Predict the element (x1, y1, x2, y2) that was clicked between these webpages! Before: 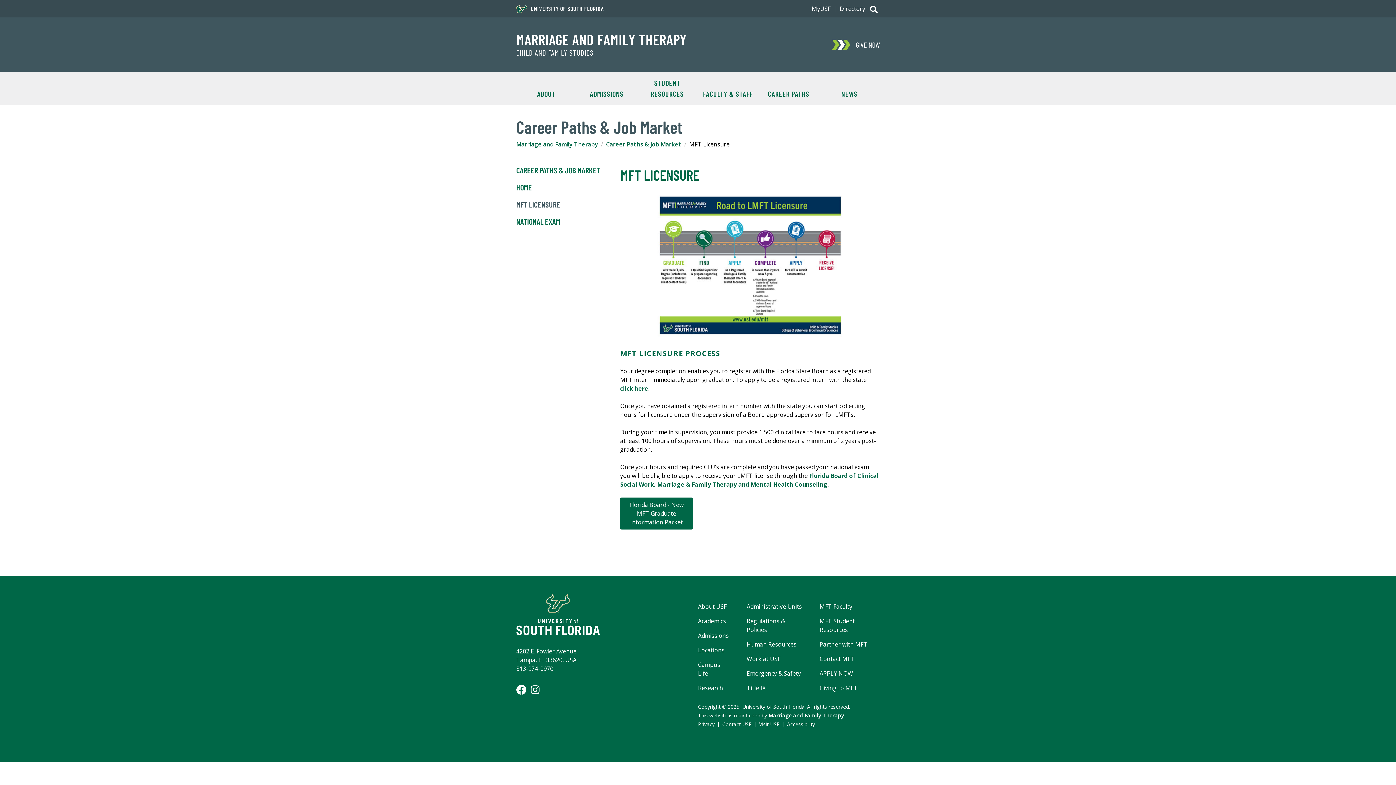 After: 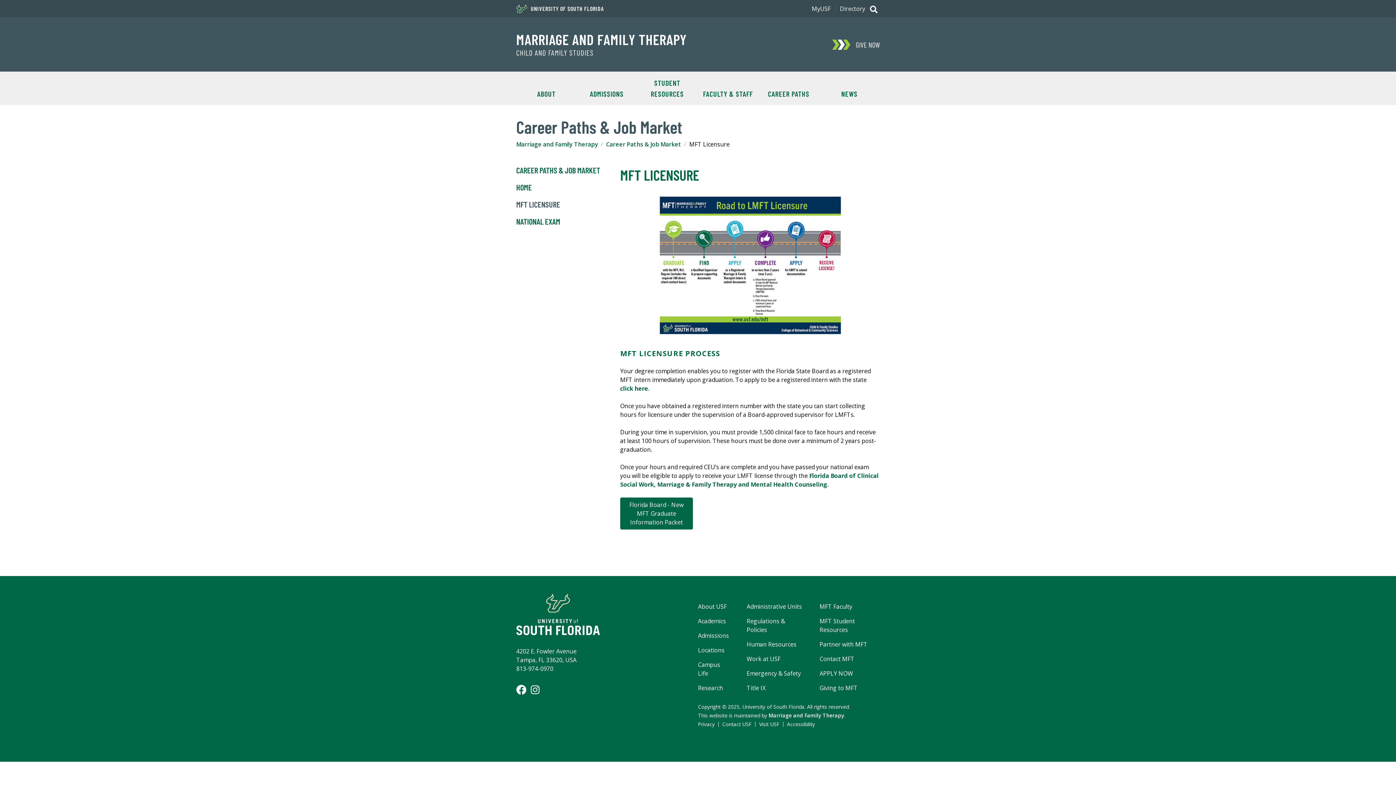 Action: bbox: (516, 685, 526, 695) label: Facebook